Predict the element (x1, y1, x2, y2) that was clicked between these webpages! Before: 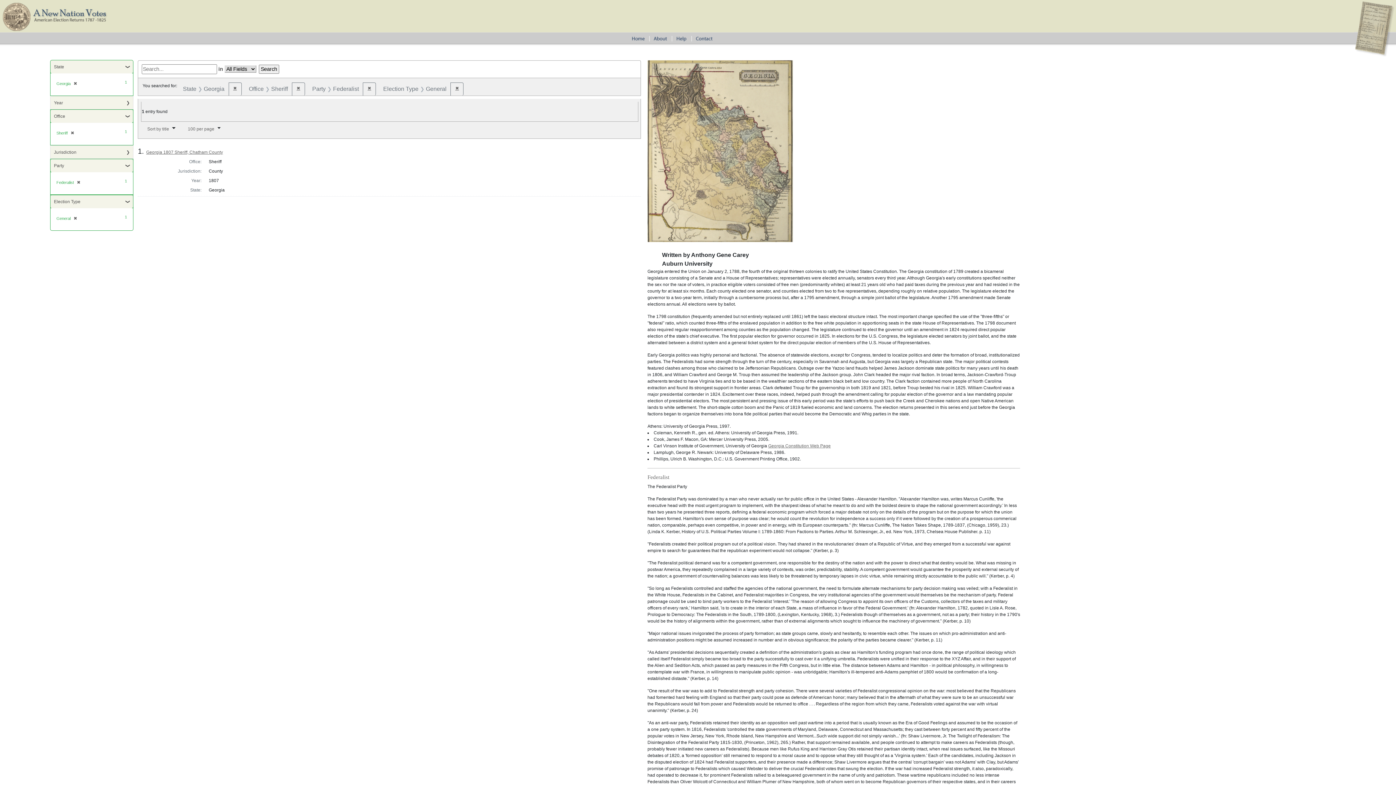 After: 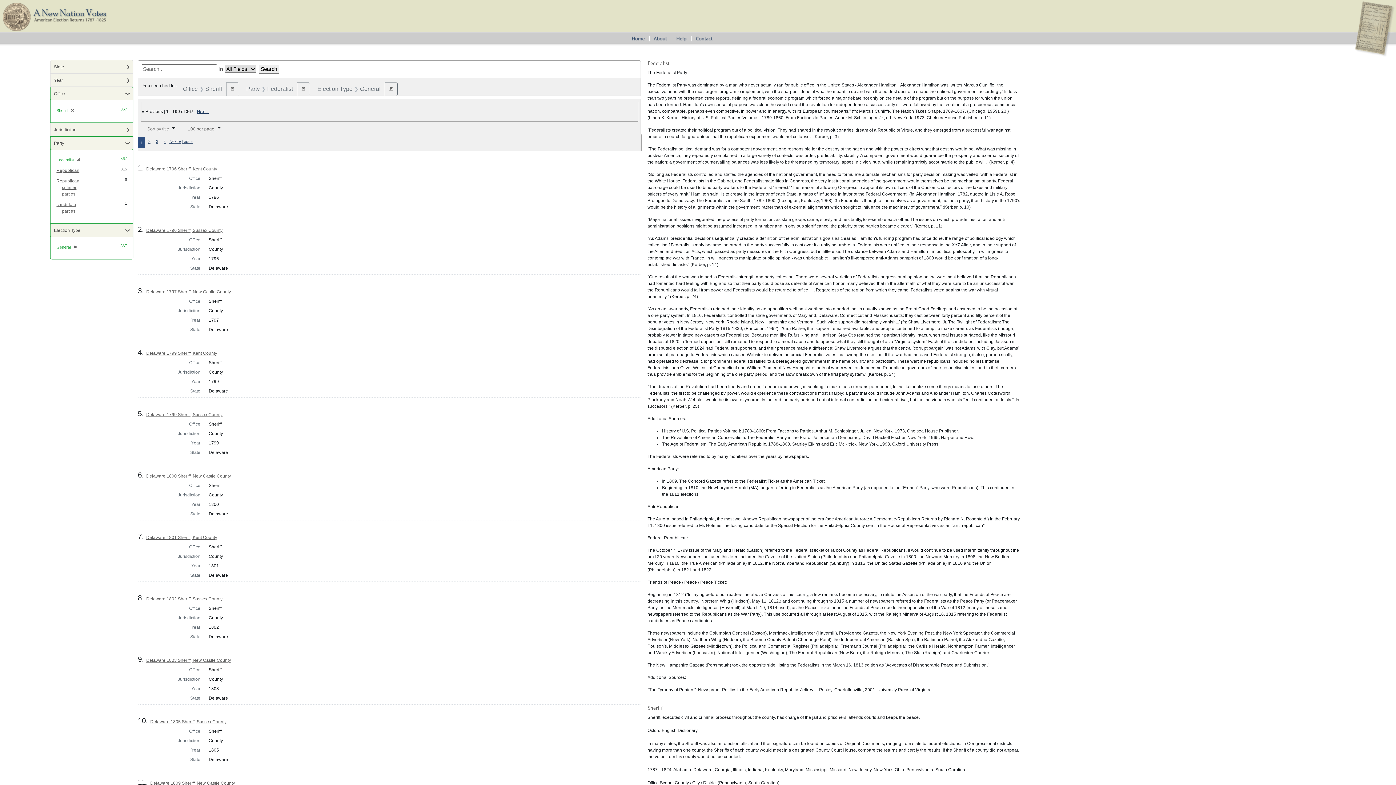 Action: label: ✖
Remove constraint State: Georgia bbox: (228, 82, 241, 95)